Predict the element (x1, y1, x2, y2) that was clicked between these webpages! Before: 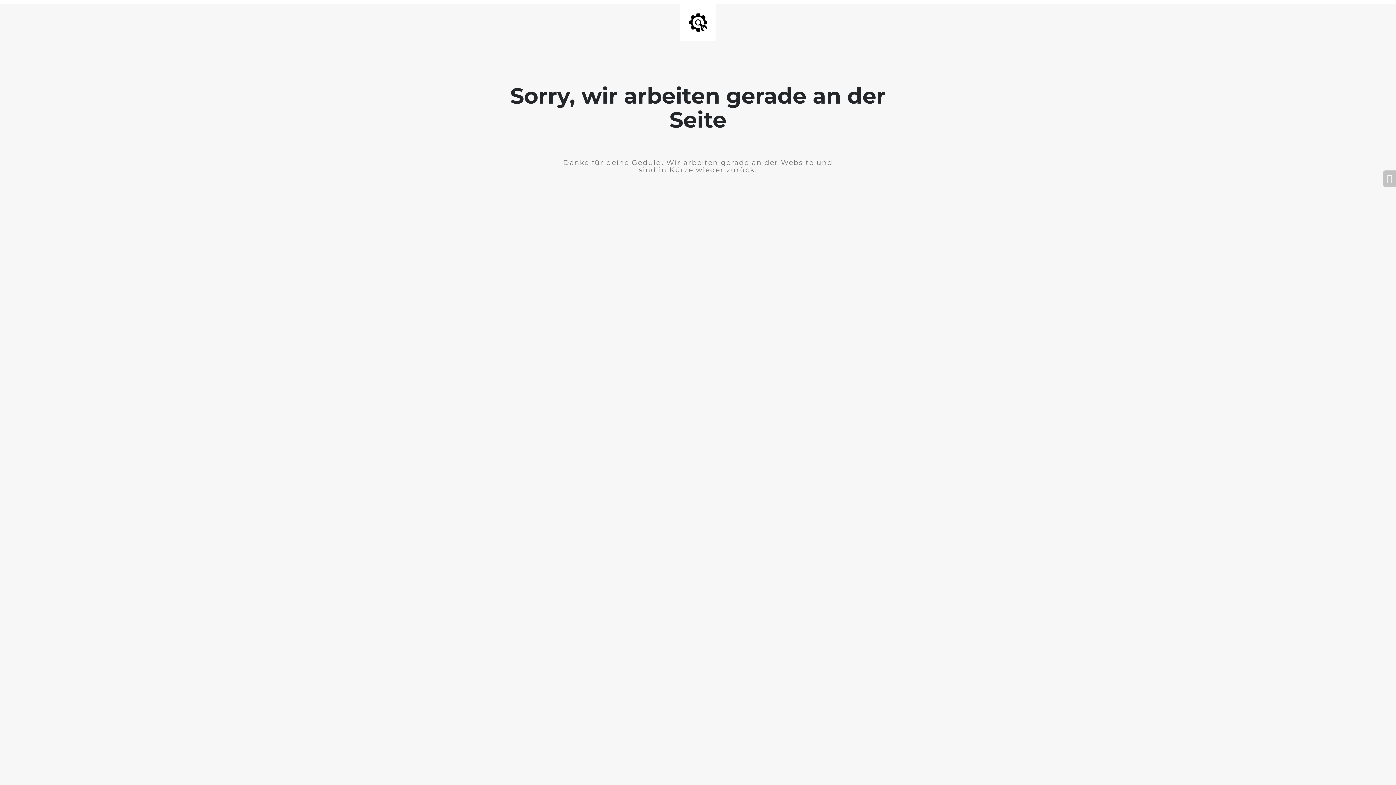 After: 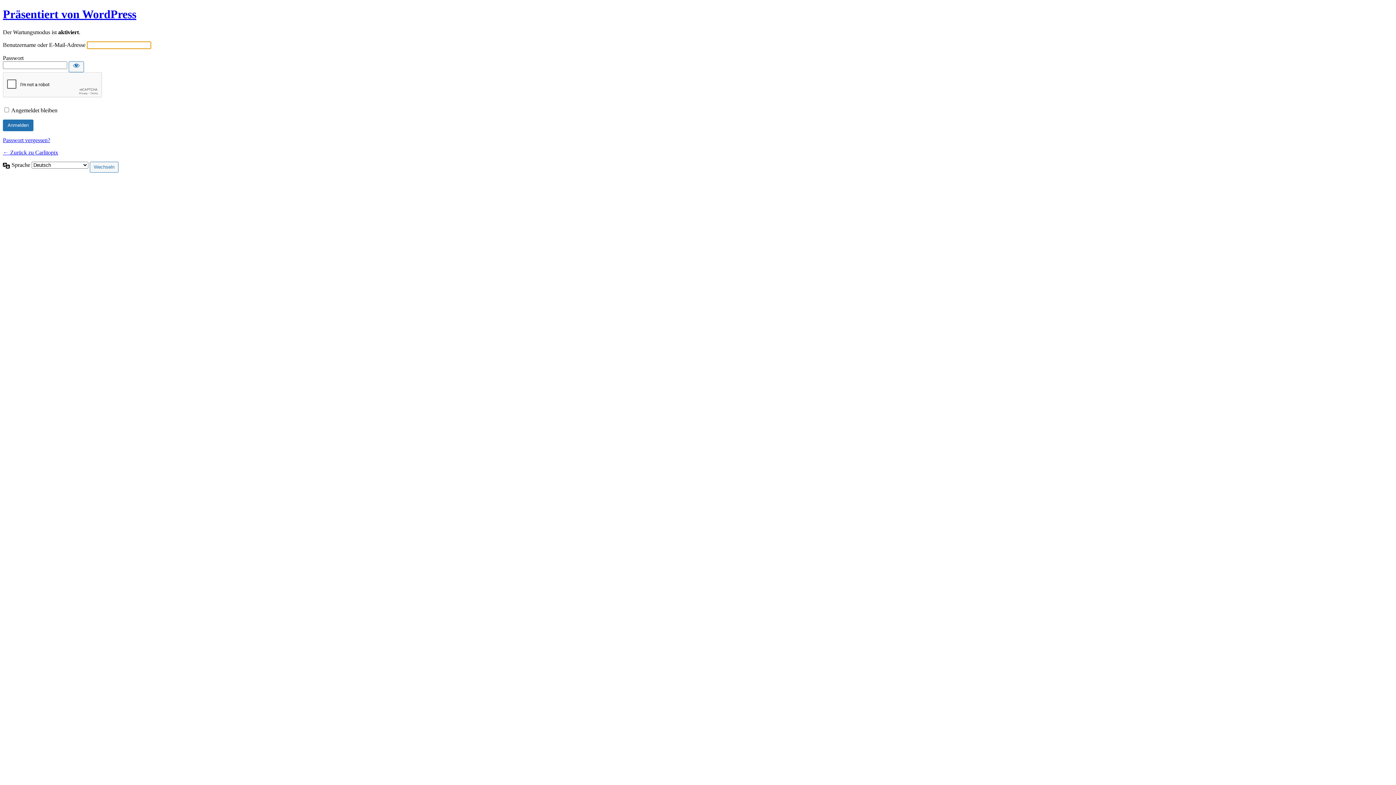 Action: bbox: (1383, 170, 1396, 186)